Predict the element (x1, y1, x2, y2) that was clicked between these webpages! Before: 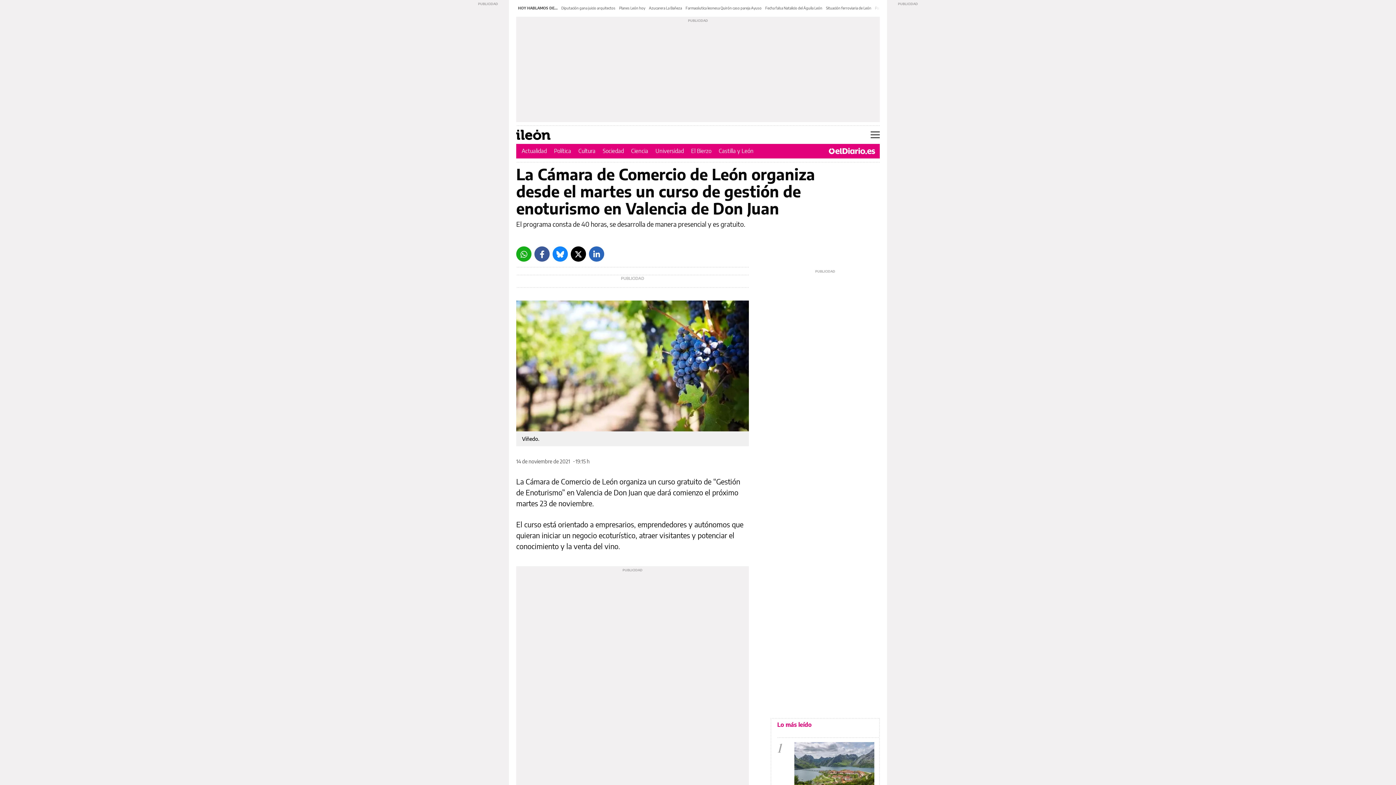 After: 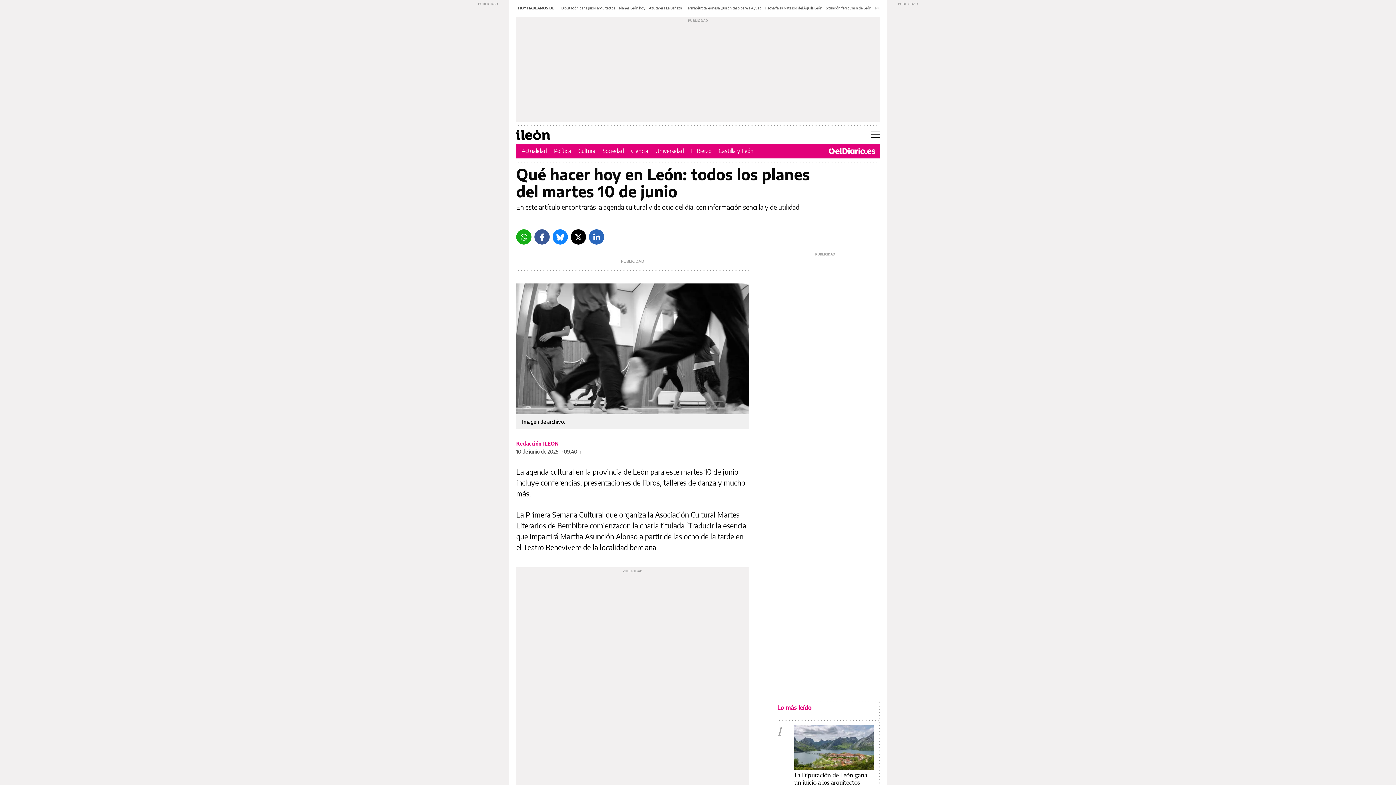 Action: bbox: (619, 5, 645, 10) label: Planes León hoy